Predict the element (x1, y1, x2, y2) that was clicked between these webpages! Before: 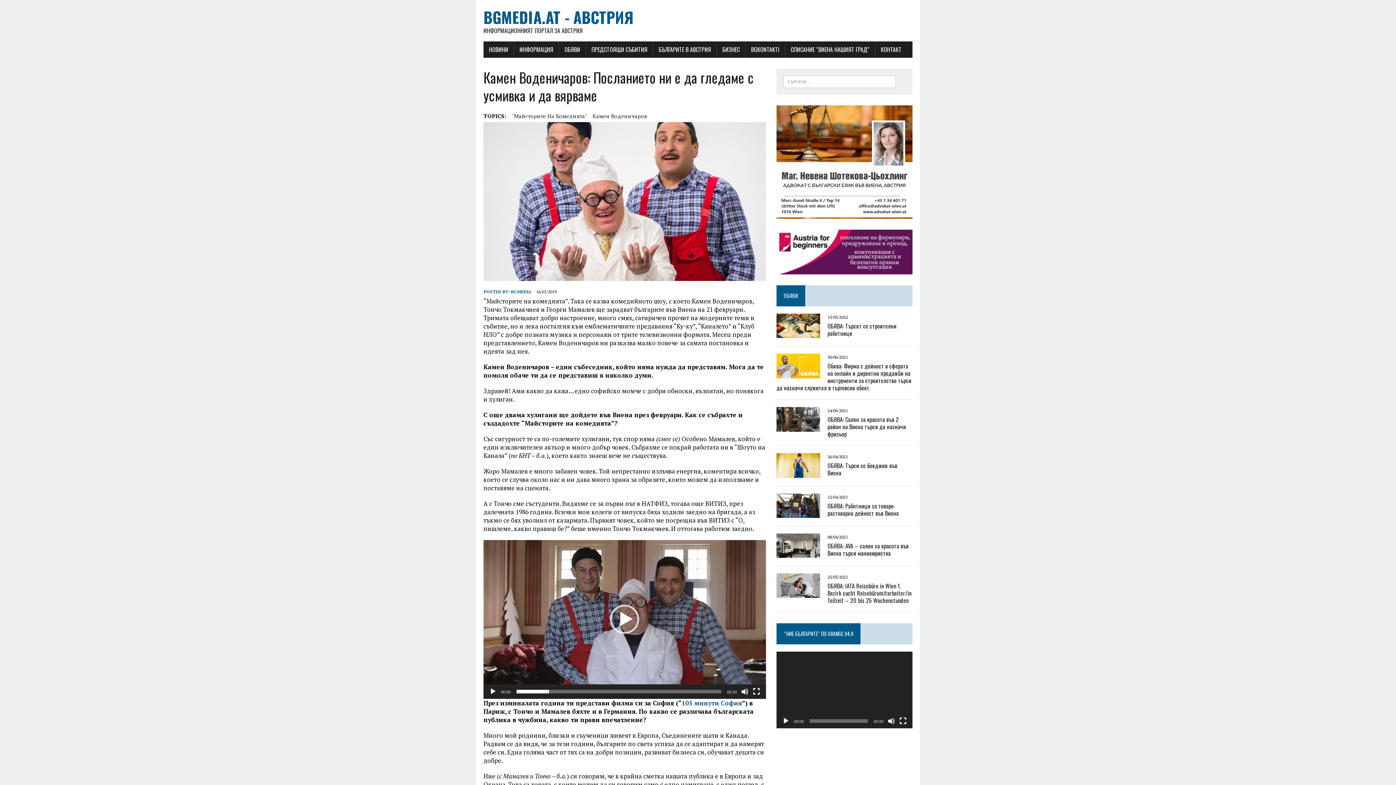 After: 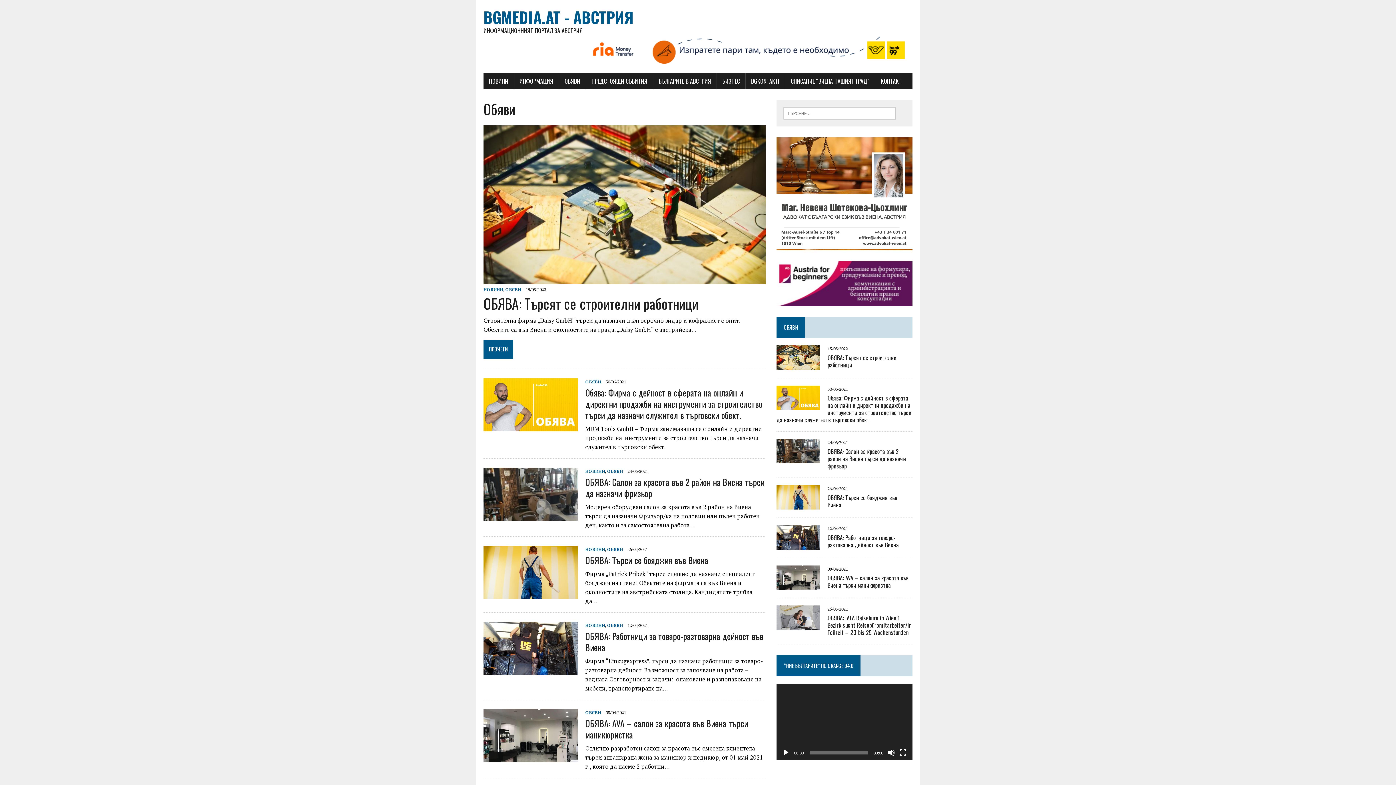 Action: bbox: (784, 291, 798, 299) label: ОБЯВИ